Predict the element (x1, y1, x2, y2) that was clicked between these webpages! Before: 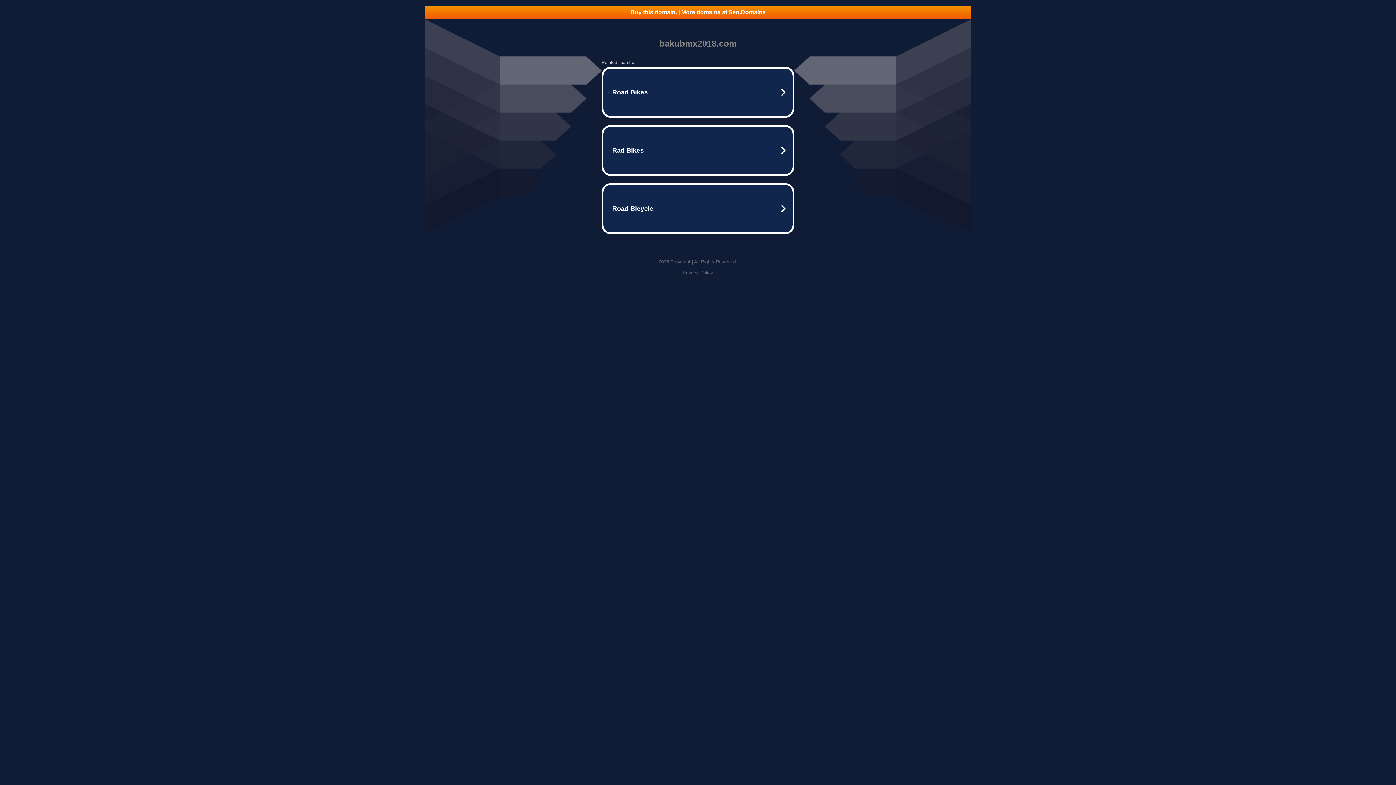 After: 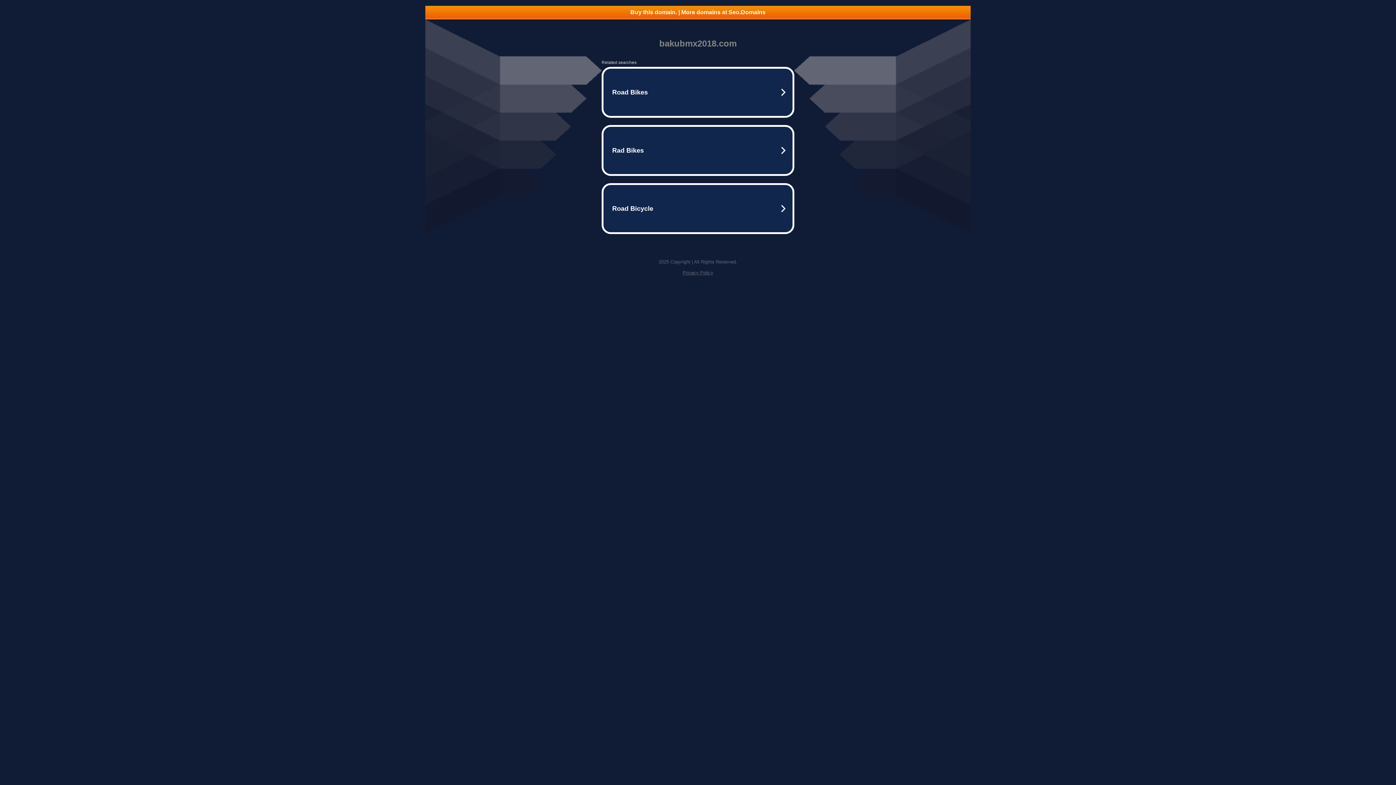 Action: bbox: (425, 5, 970, 18) label: Buy this domain. | More domains at Seo.Domains